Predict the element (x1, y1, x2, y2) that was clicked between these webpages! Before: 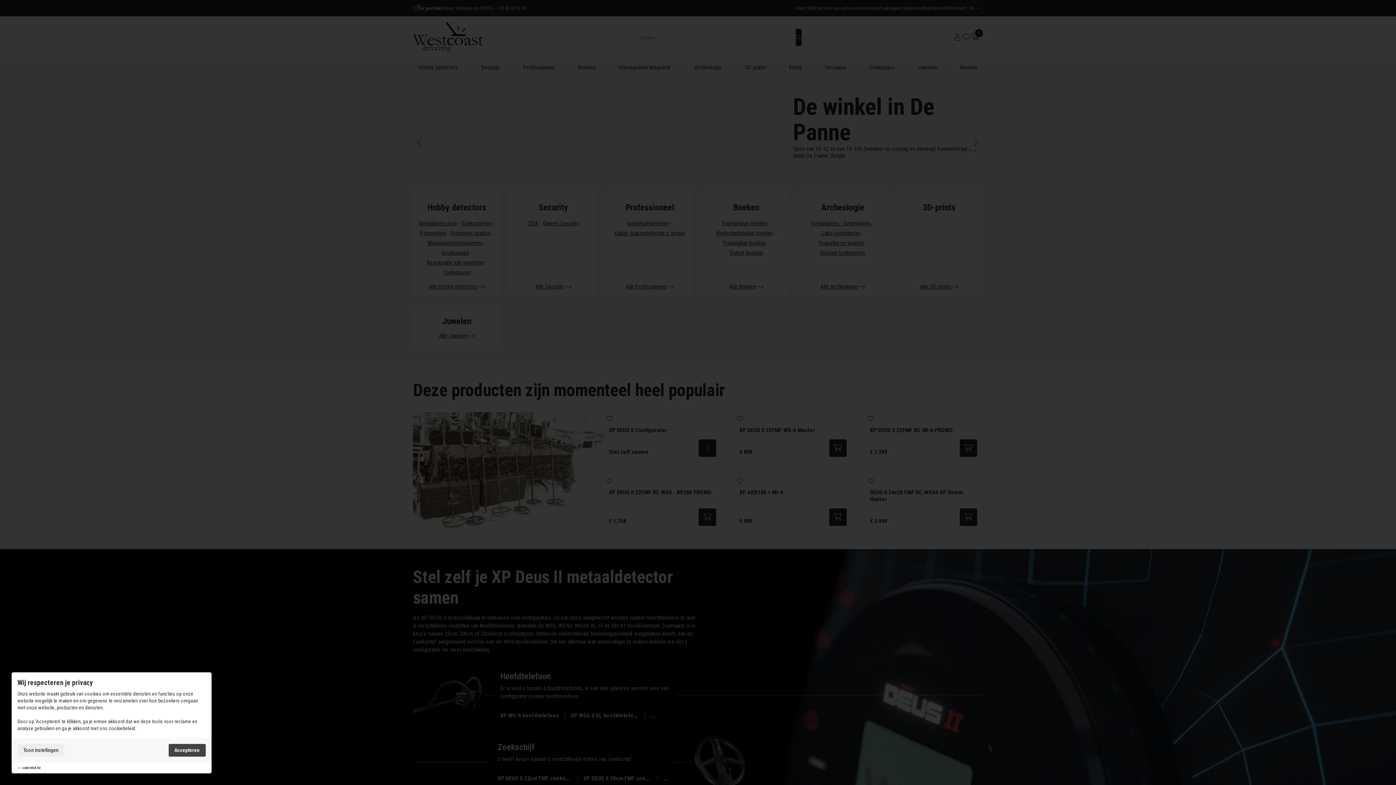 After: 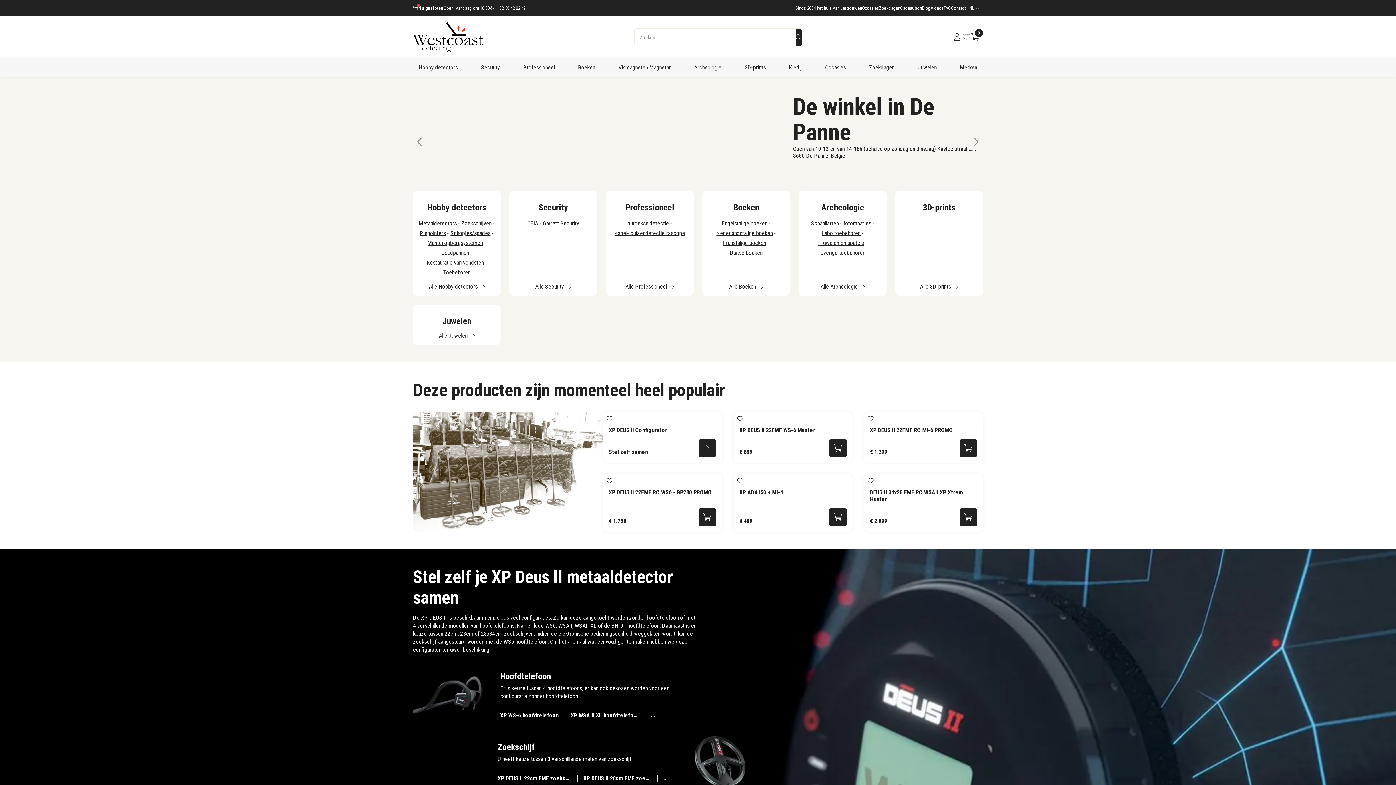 Action: label: Accepteren bbox: (168, 744, 205, 757)